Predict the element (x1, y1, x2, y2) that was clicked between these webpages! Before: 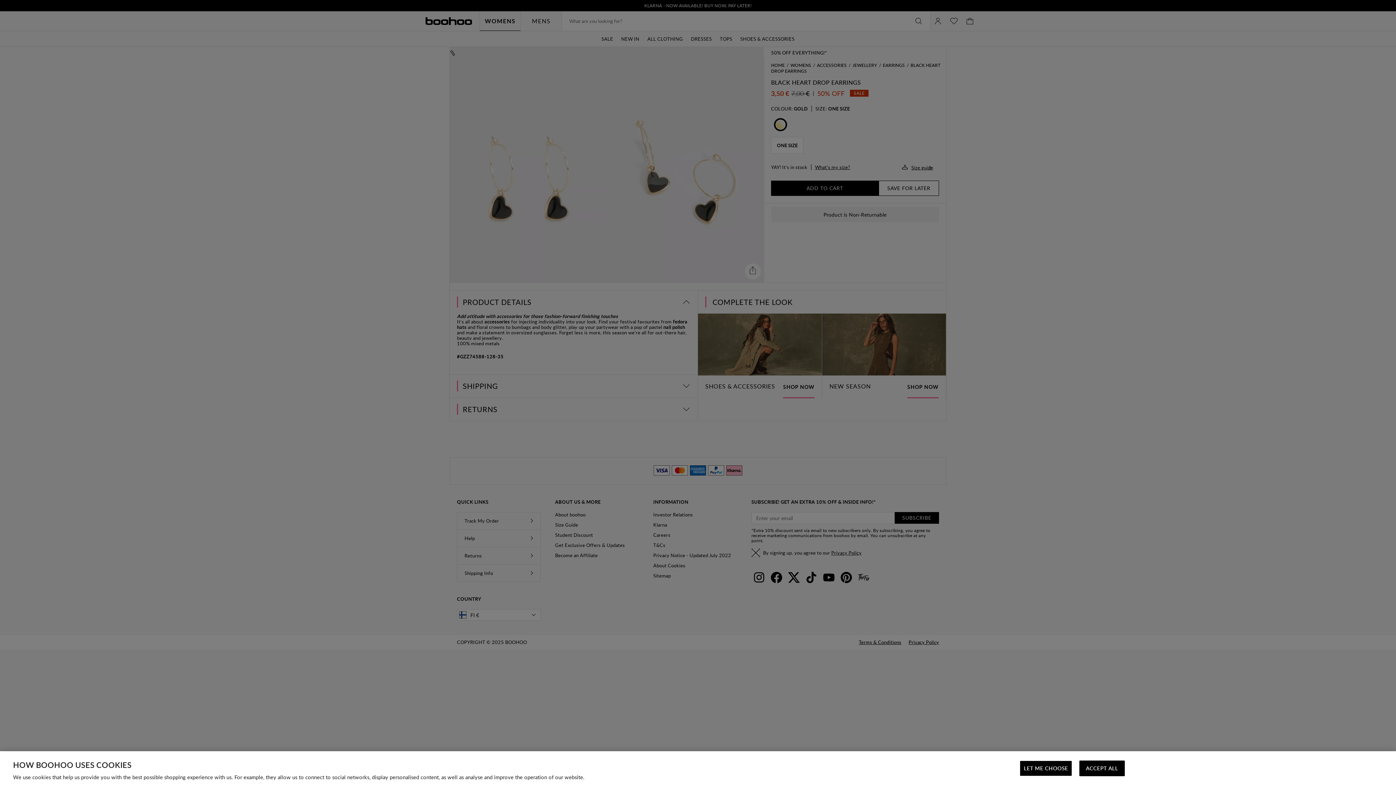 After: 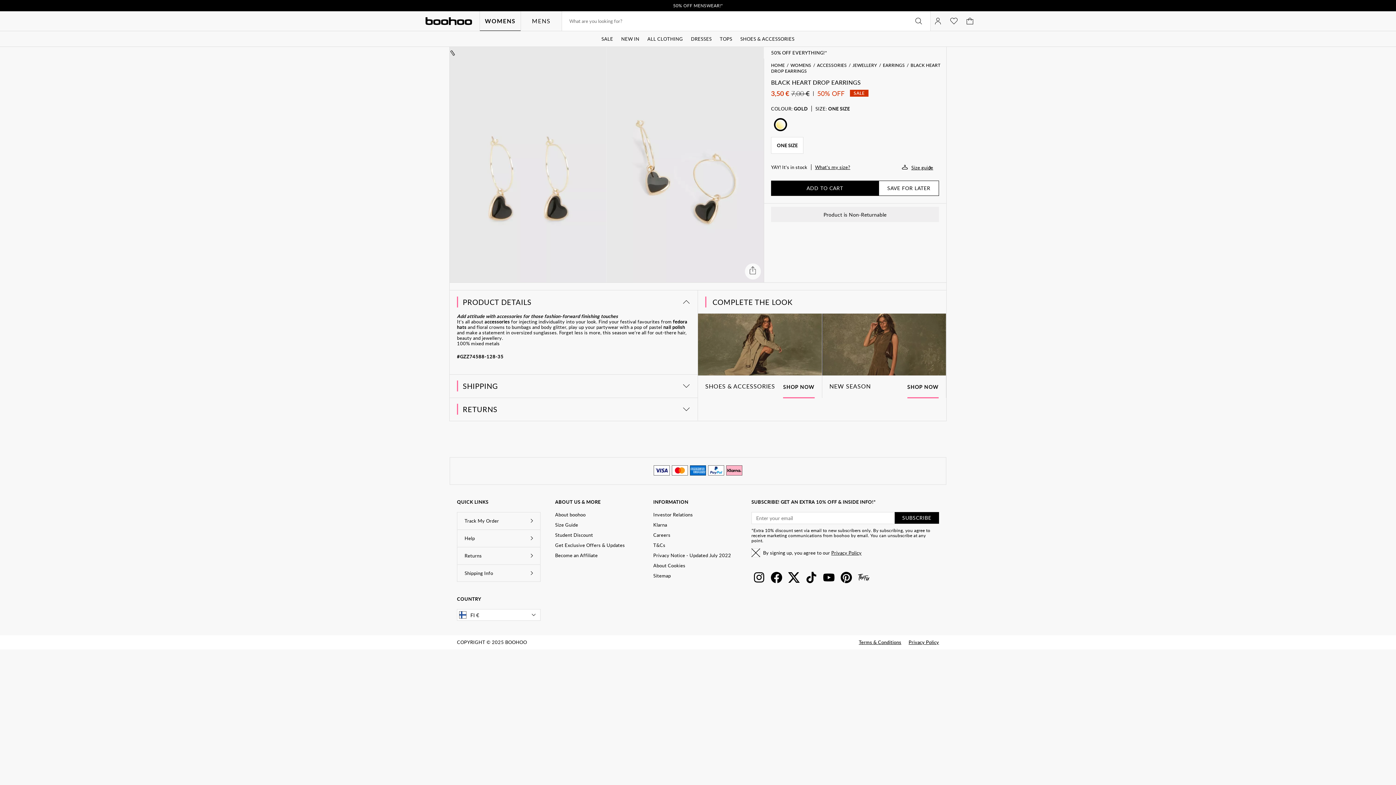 Action: bbox: (1079, 761, 1125, 776) label: ACCEPT ALL